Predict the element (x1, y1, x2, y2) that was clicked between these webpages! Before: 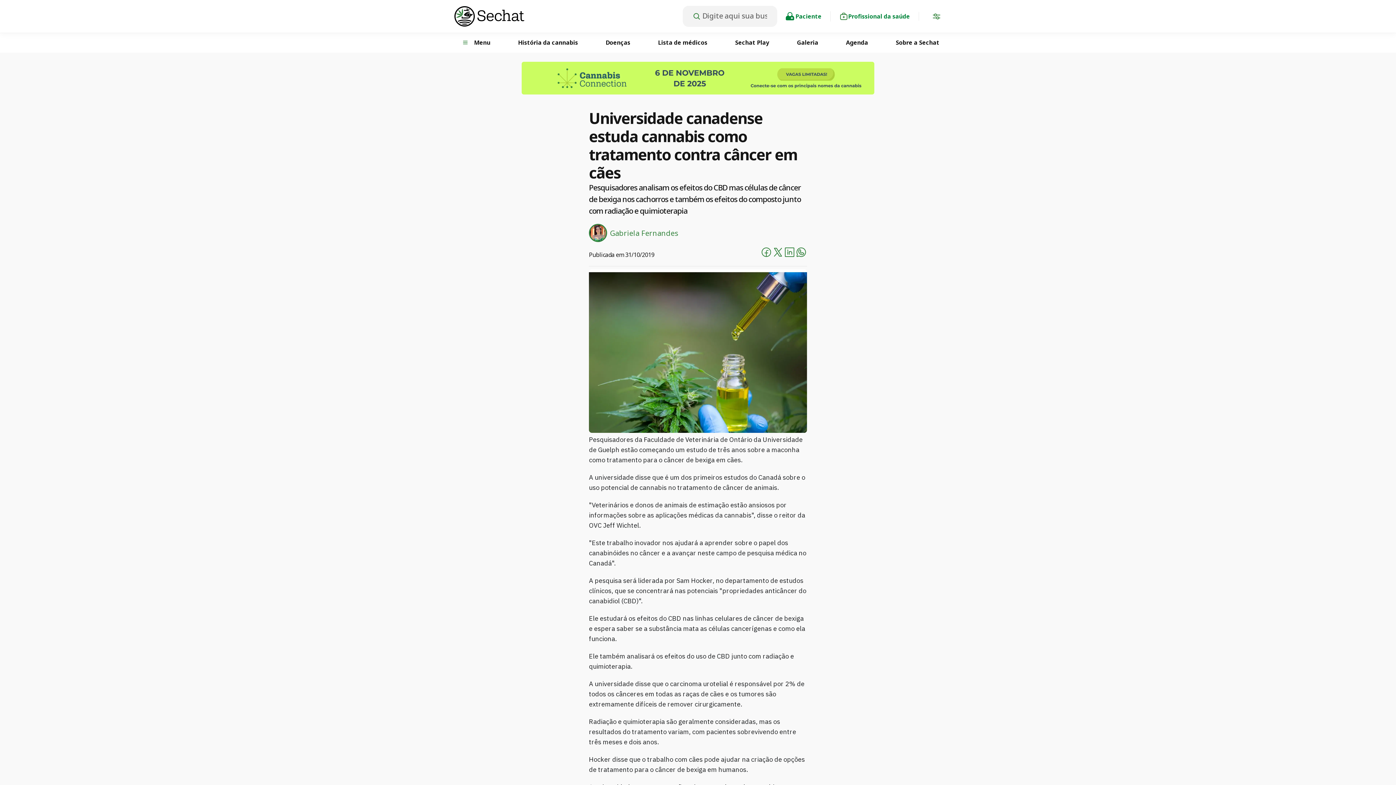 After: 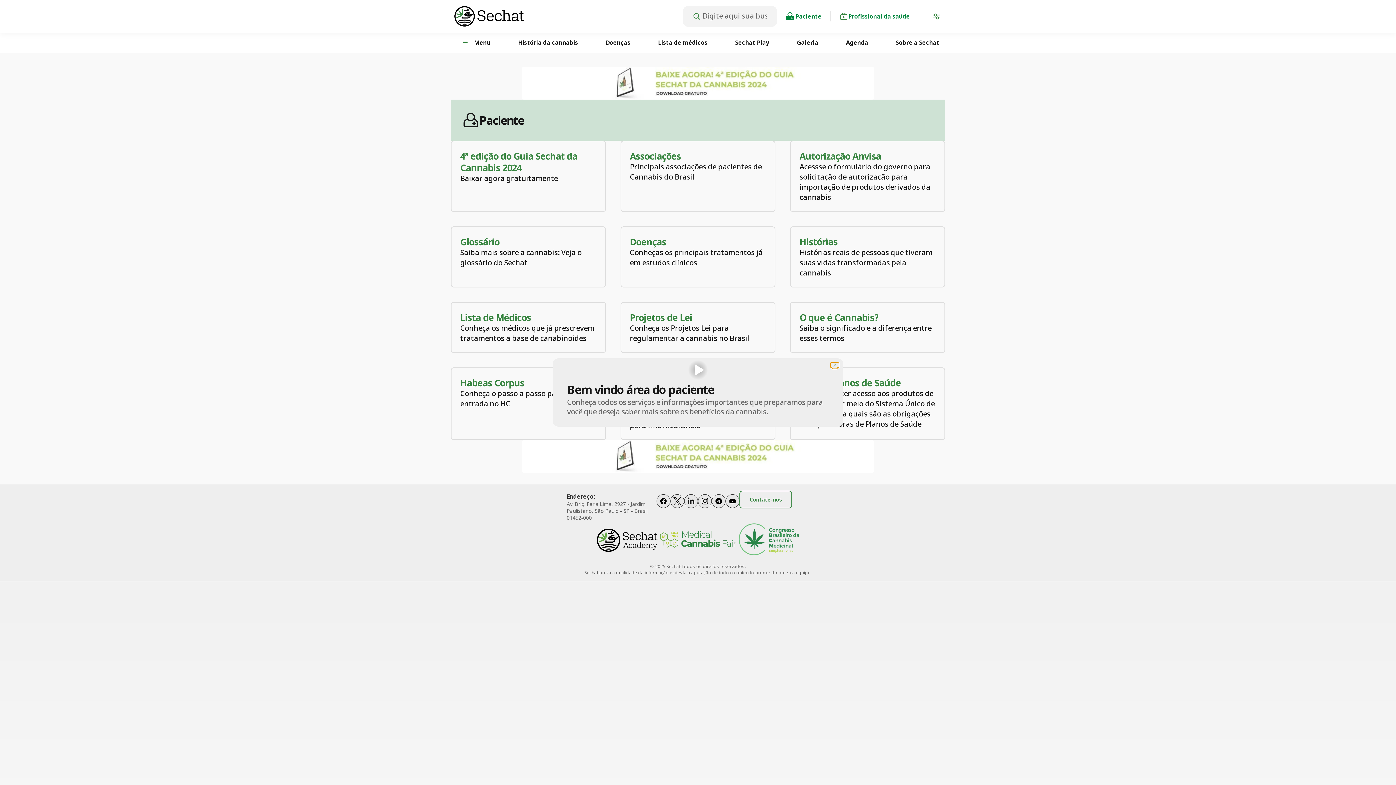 Action: bbox: (784, 11, 839, 21) label: Paciente